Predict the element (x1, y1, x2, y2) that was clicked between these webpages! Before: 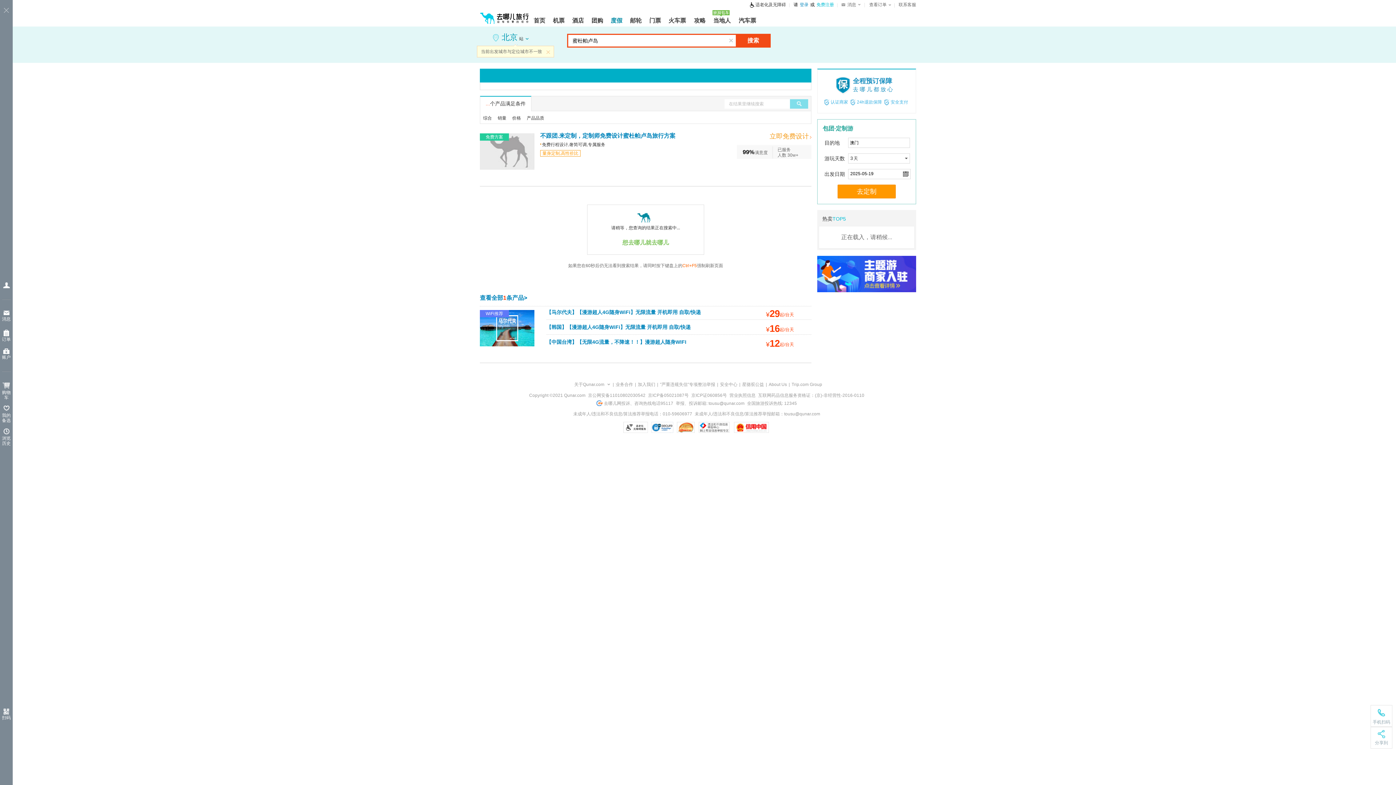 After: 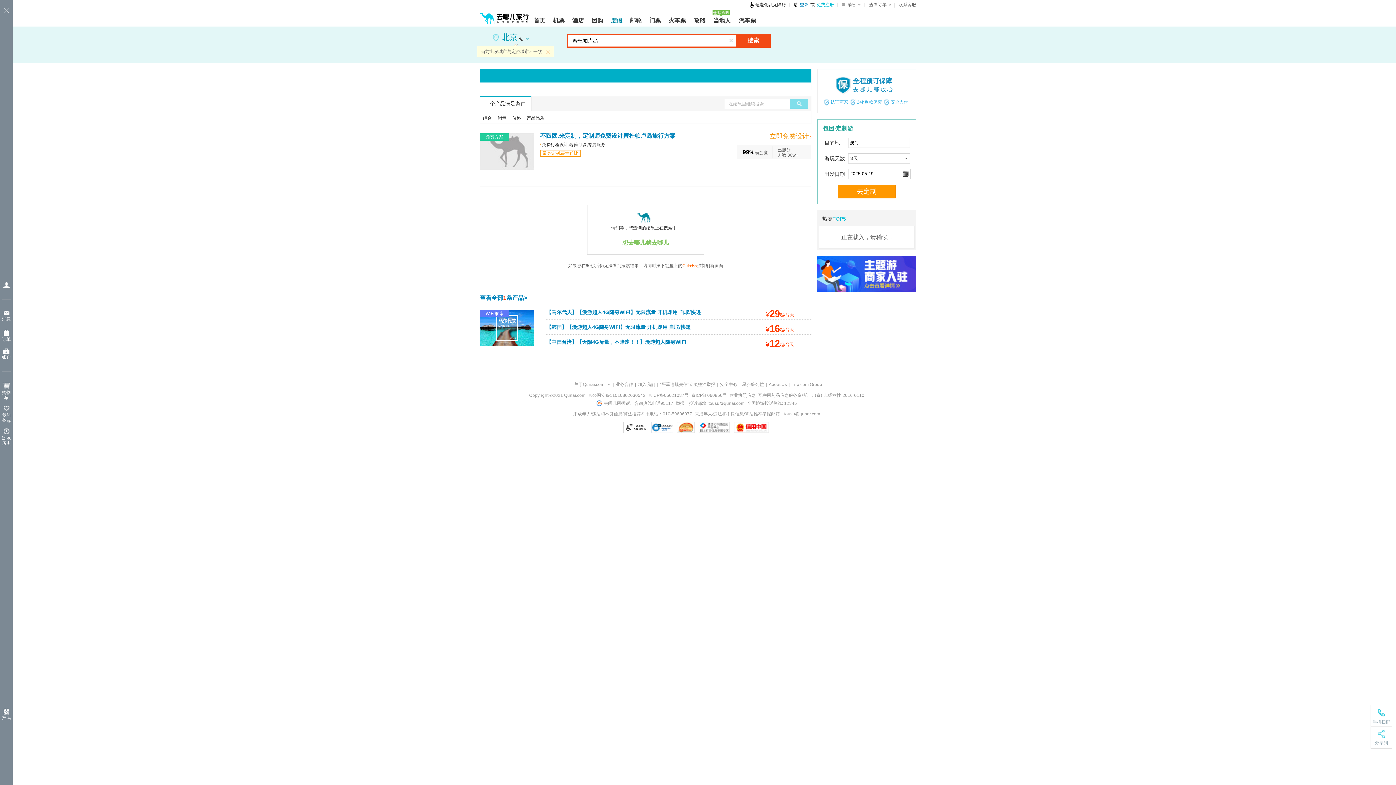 Action: label: 京ICP证060856号 bbox: (691, 392, 727, 398)